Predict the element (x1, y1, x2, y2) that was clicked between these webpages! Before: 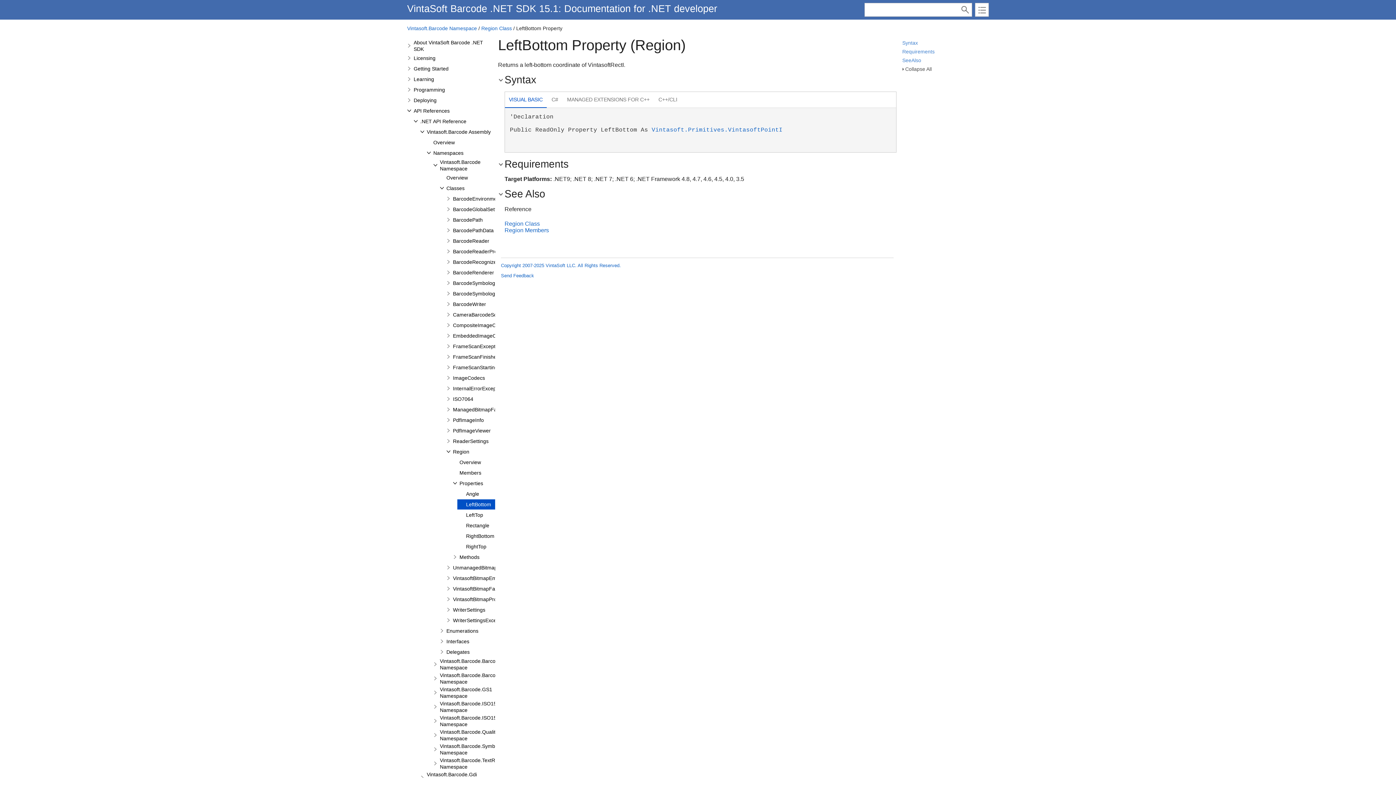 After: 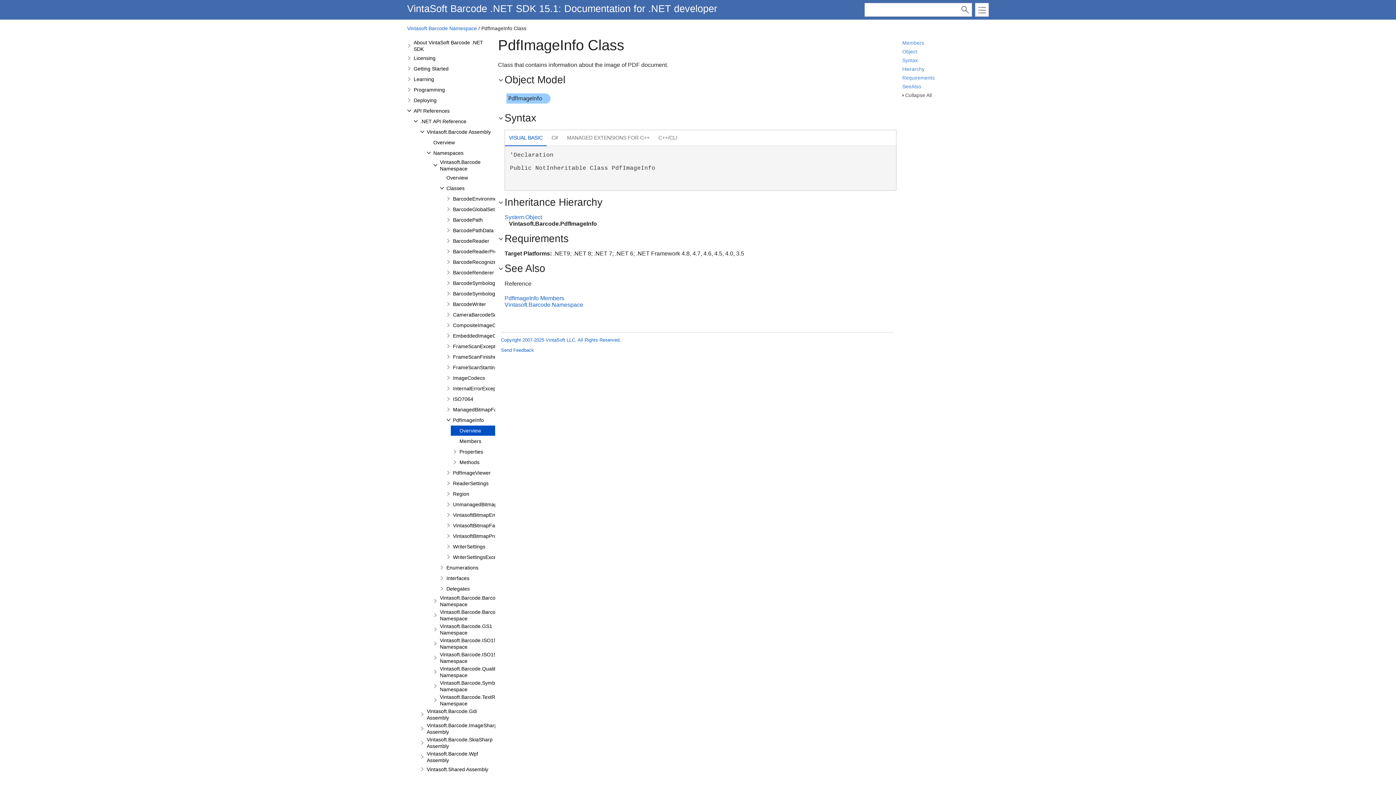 Action: bbox: (452, 416, 484, 424) label: PdfImageInfo